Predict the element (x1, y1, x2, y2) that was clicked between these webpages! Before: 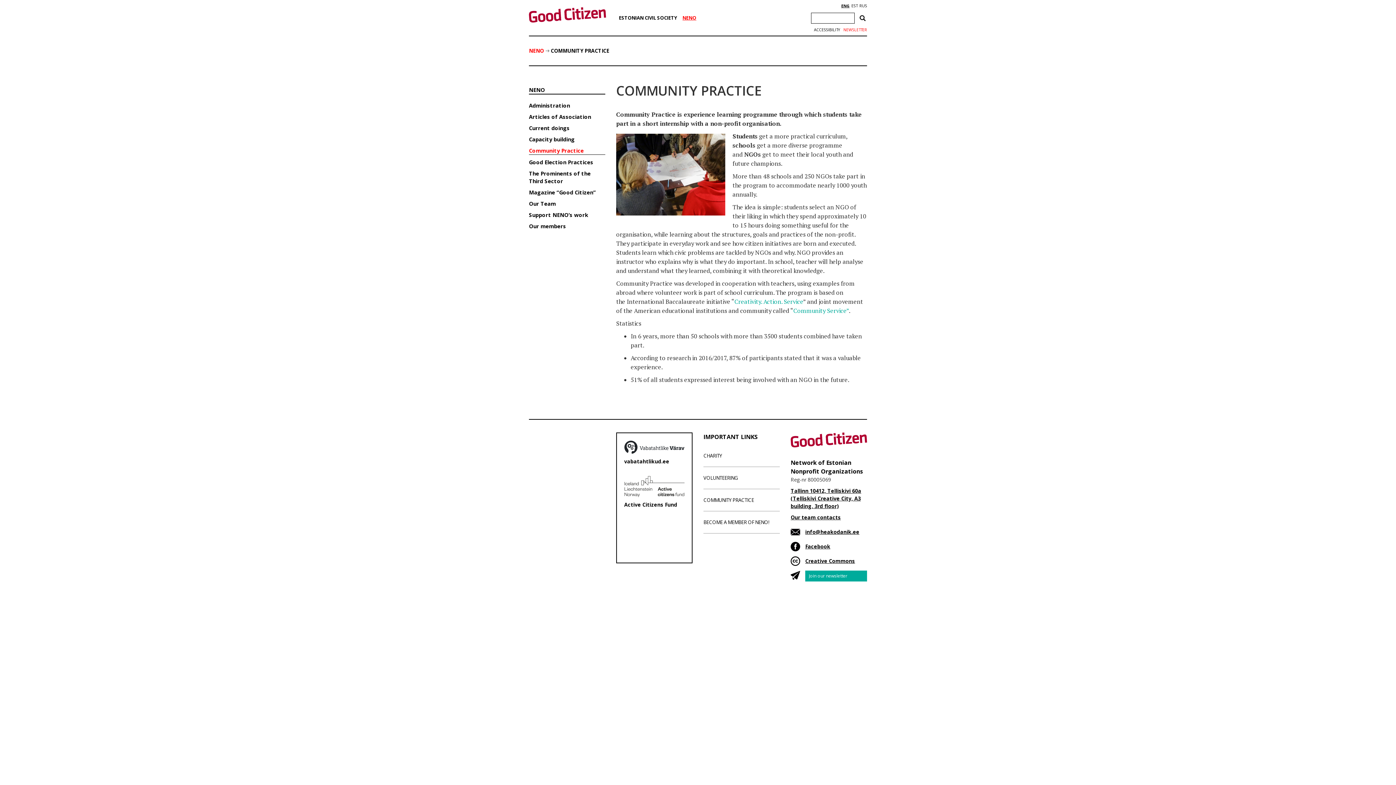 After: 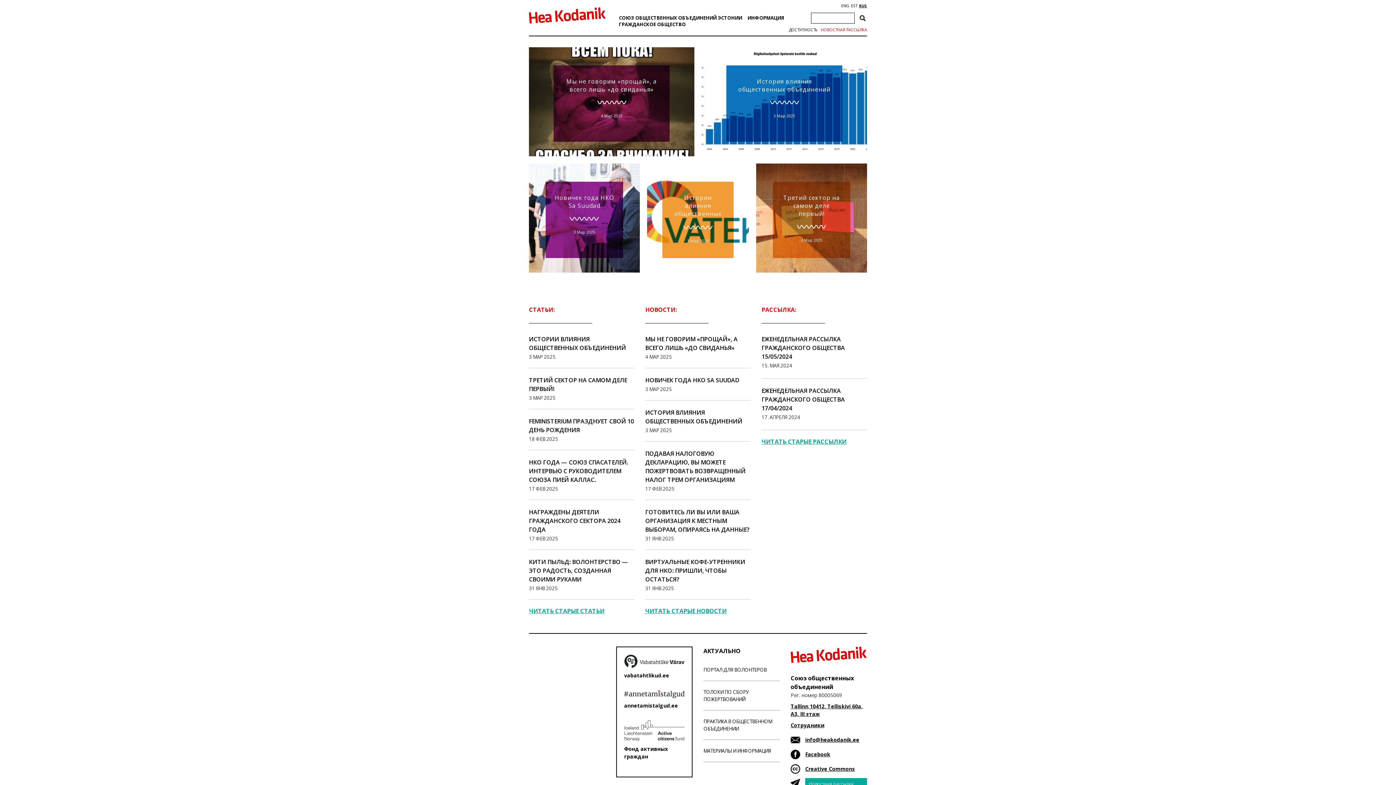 Action: label: RUS bbox: (859, 3, 867, 8)